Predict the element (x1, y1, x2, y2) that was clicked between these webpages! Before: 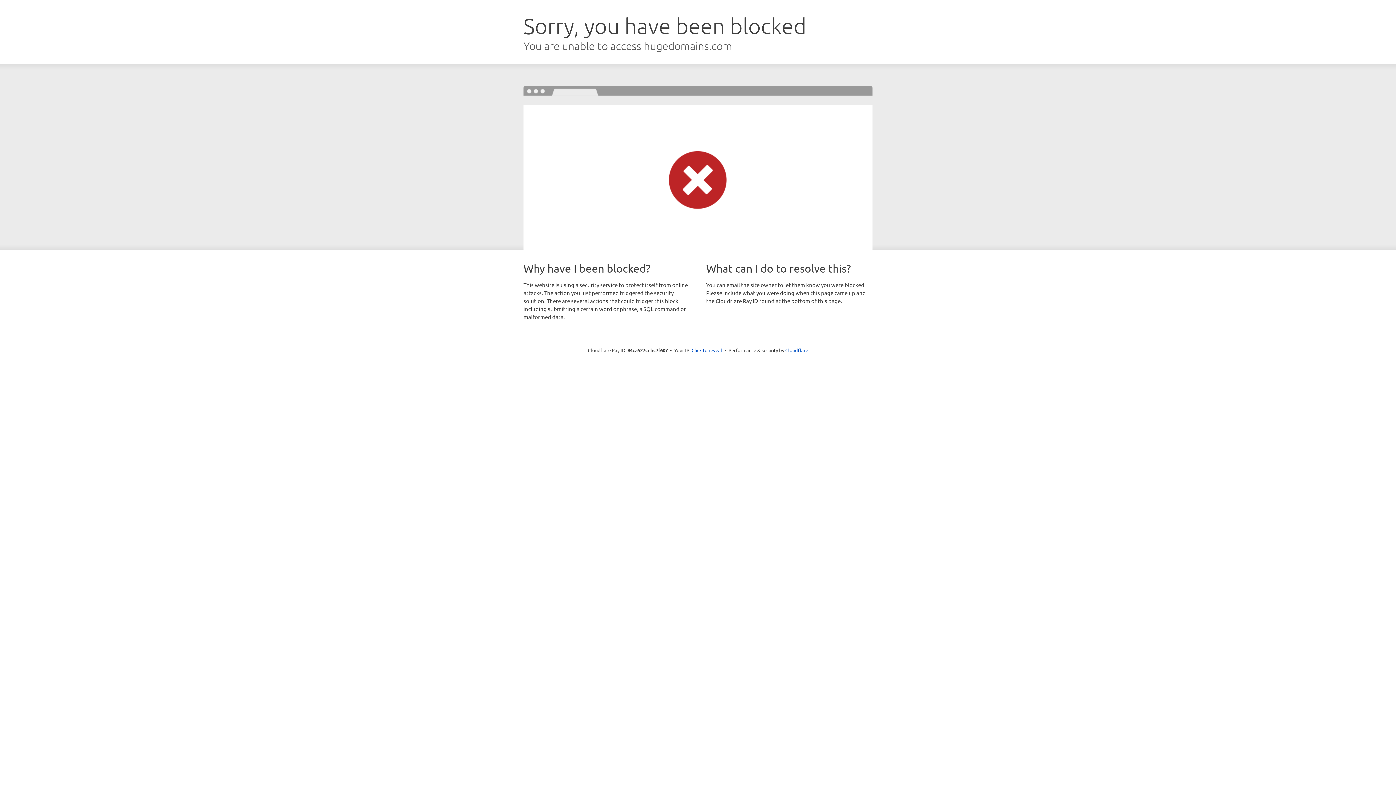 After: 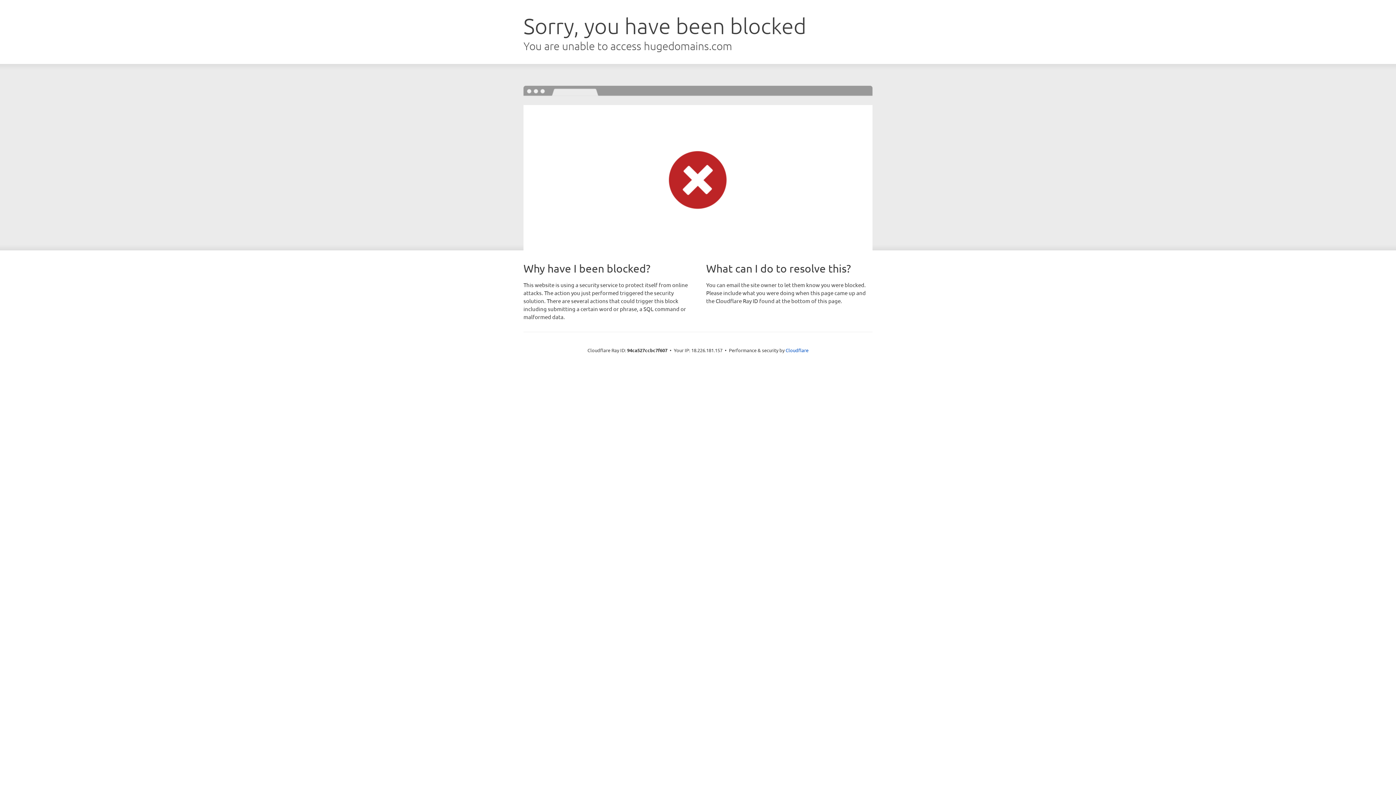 Action: label: Click to reveal bbox: (691, 346, 722, 353)